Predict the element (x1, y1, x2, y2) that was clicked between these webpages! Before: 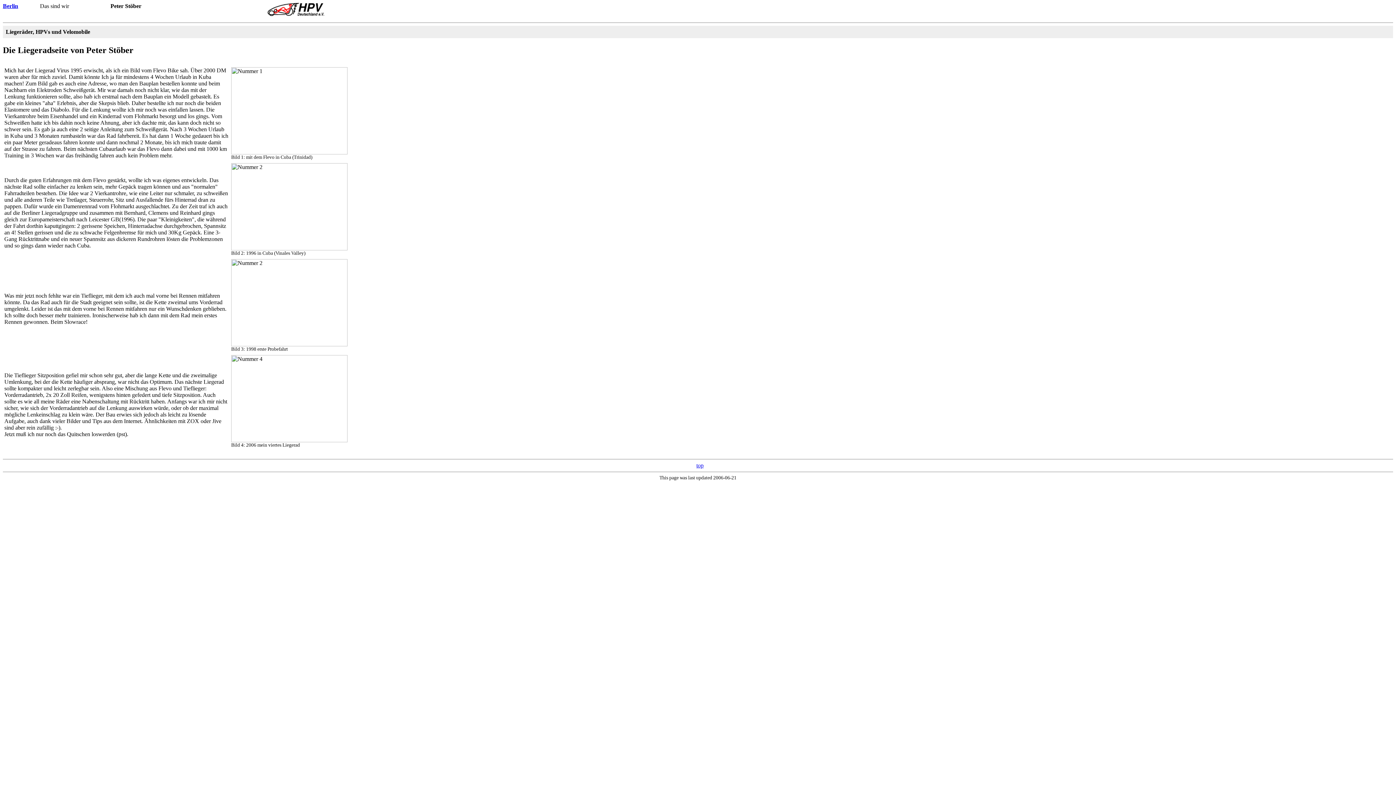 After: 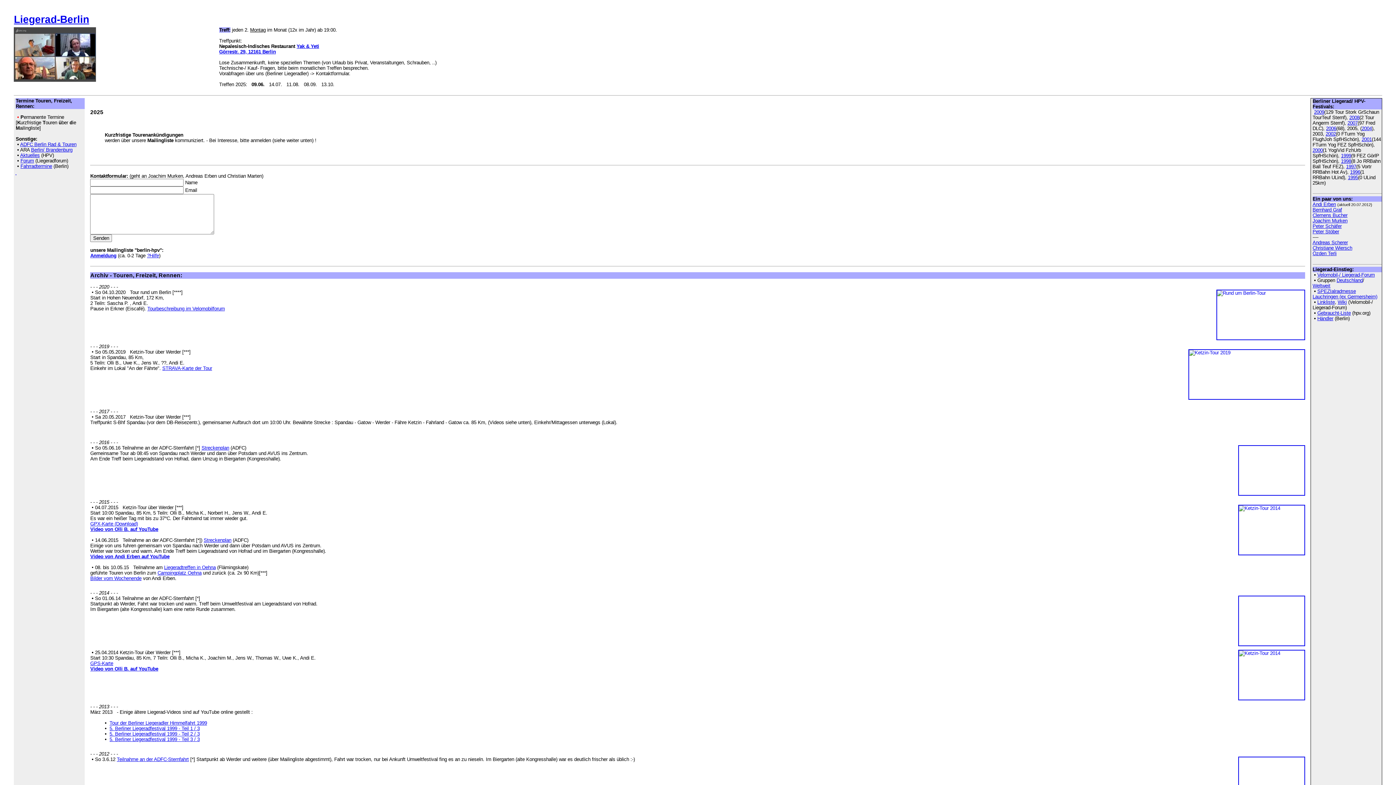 Action: label: Berlin bbox: (2, 2, 18, 9)